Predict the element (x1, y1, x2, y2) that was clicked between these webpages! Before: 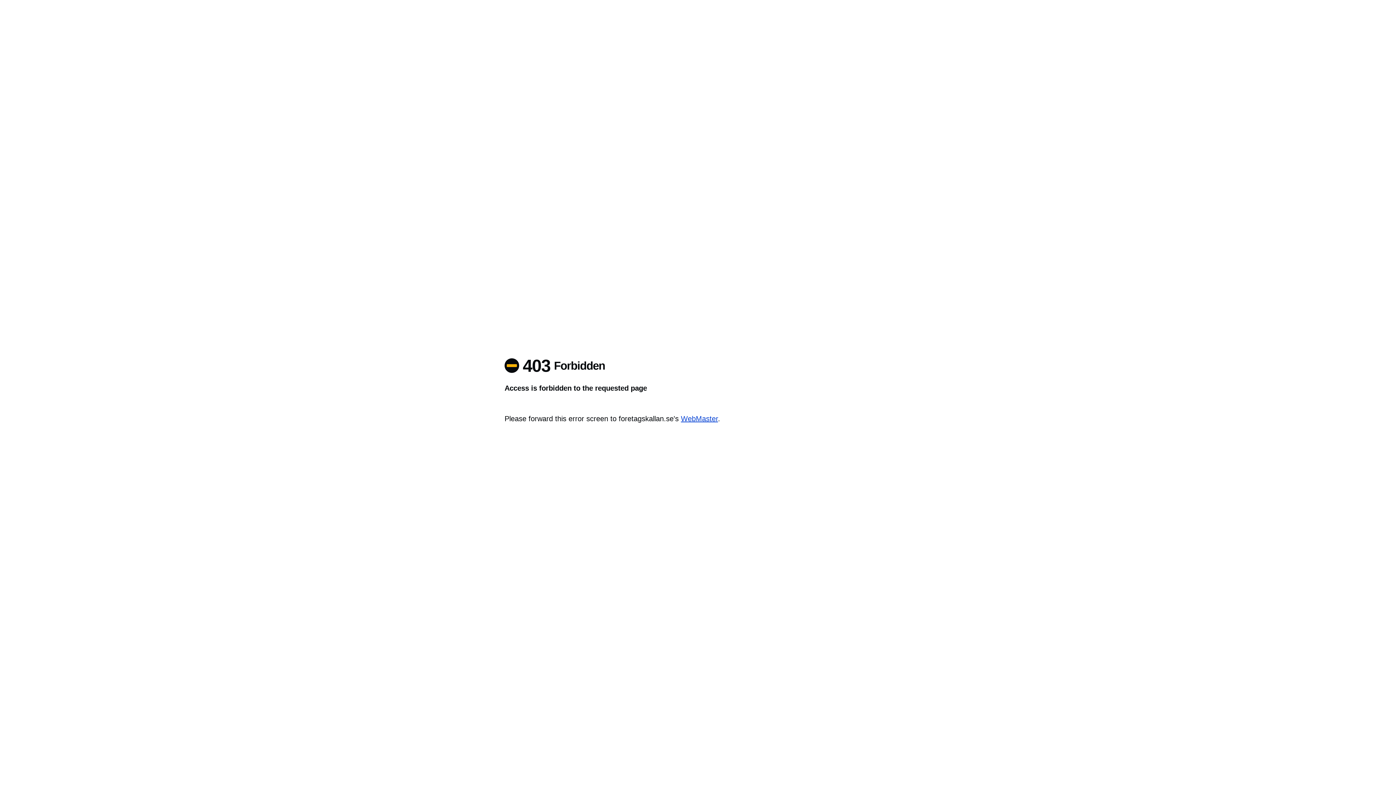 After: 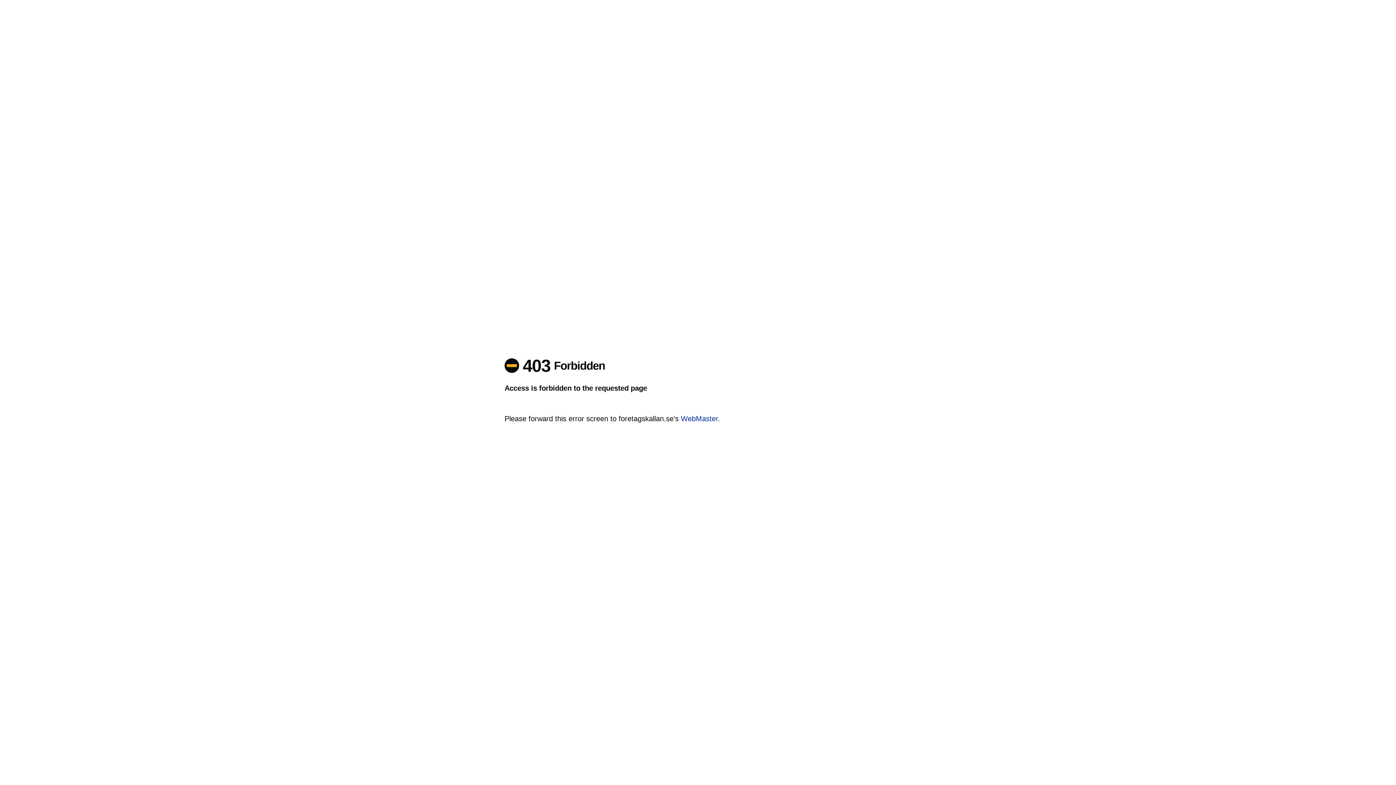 Action: bbox: (681, 414, 718, 422) label: WebMaster